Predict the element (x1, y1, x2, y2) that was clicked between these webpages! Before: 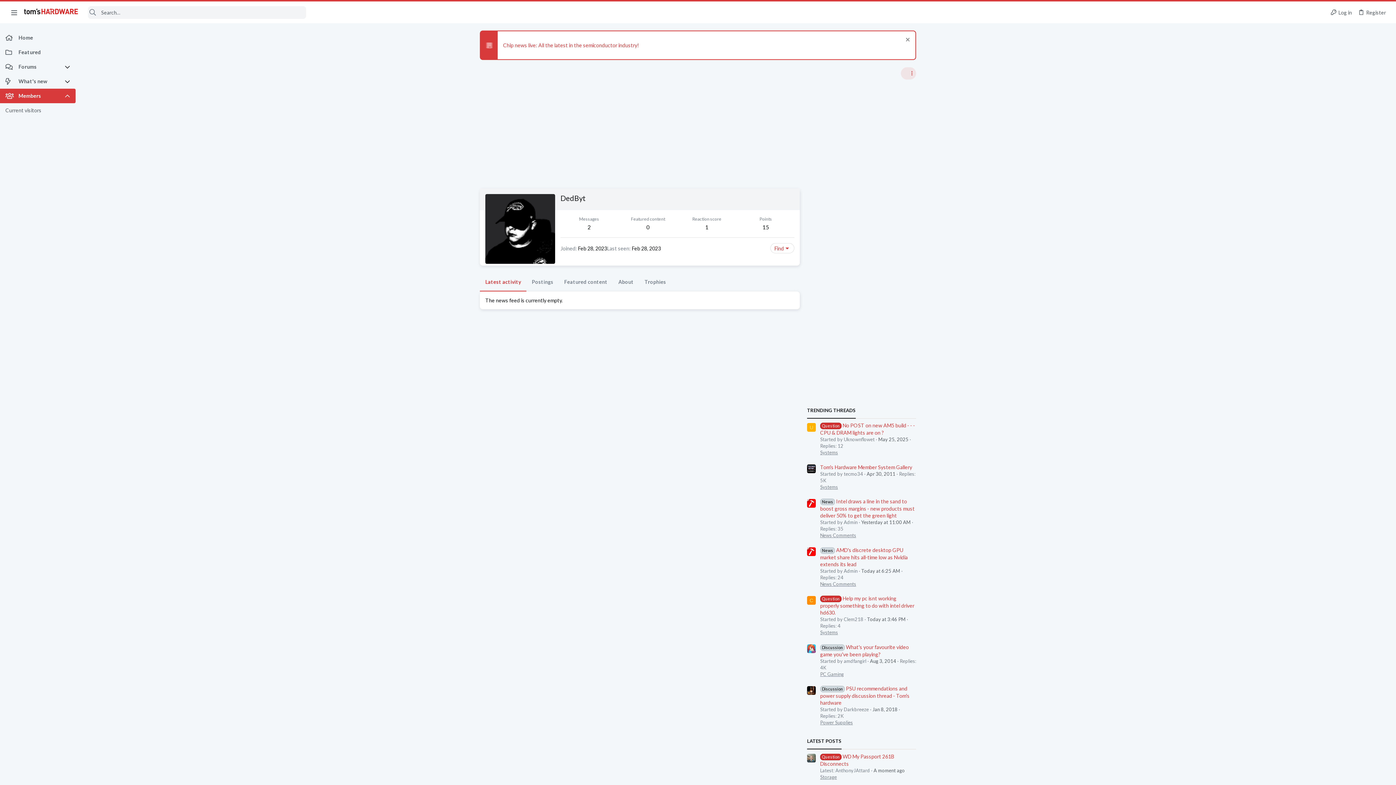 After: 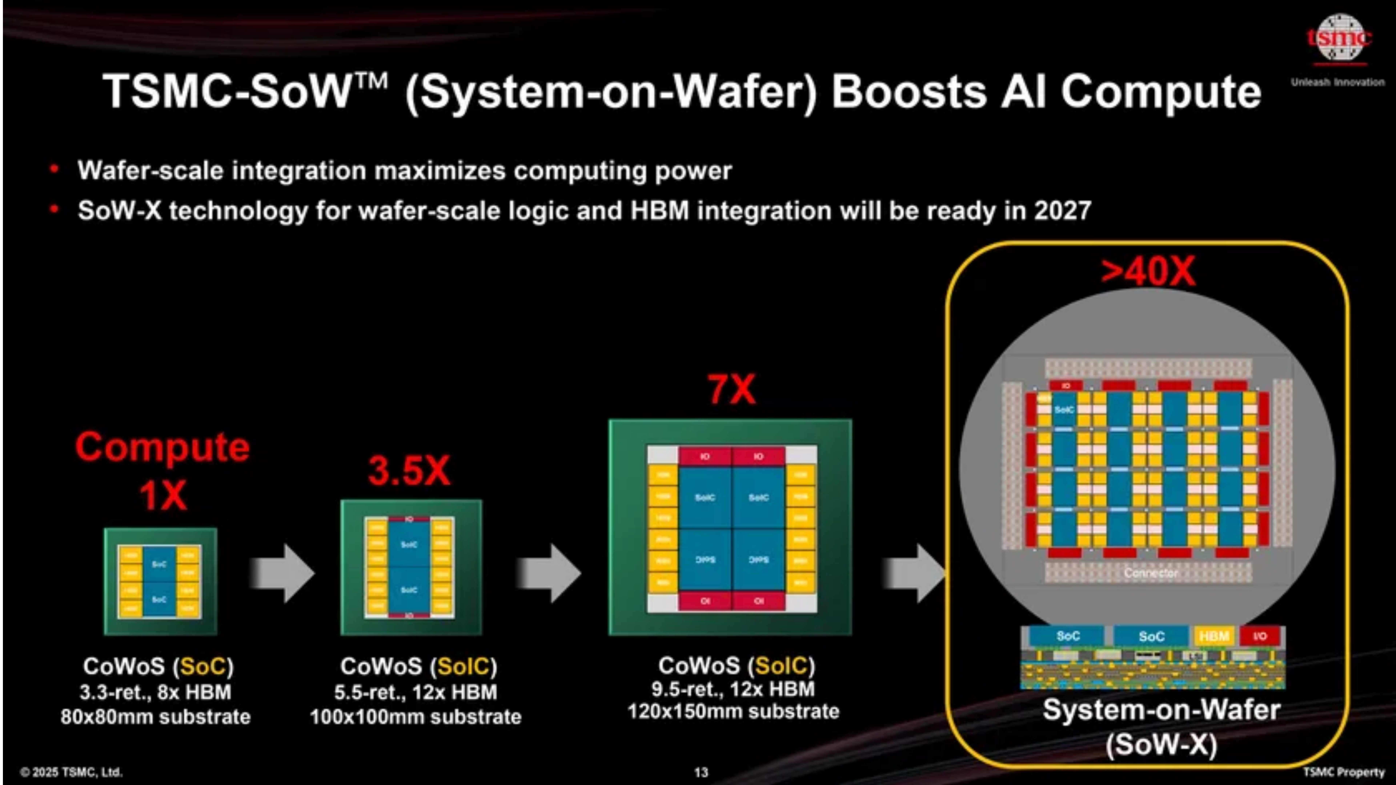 Action: bbox: (503, 42, 639, 48) label: Chip news live: All the latest in the semiconductor industry!